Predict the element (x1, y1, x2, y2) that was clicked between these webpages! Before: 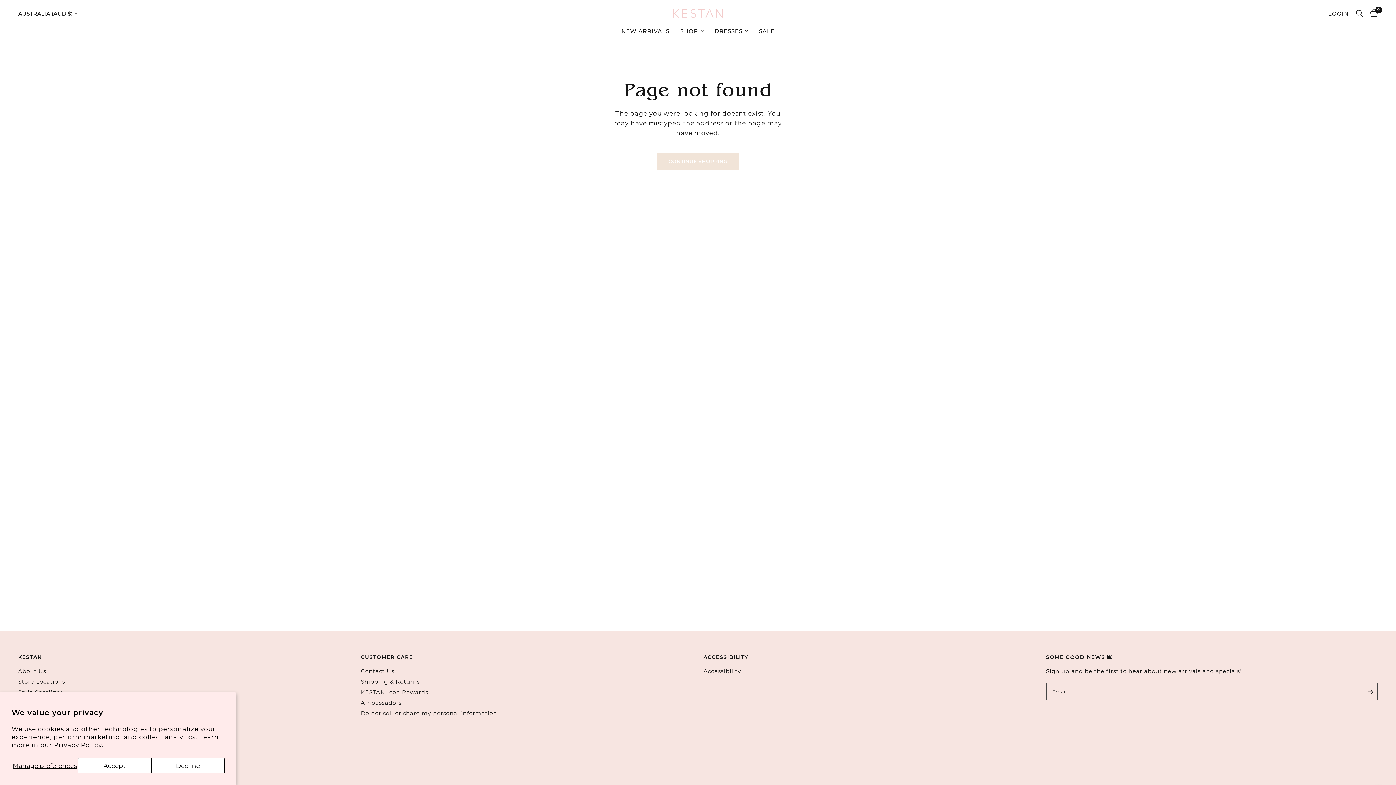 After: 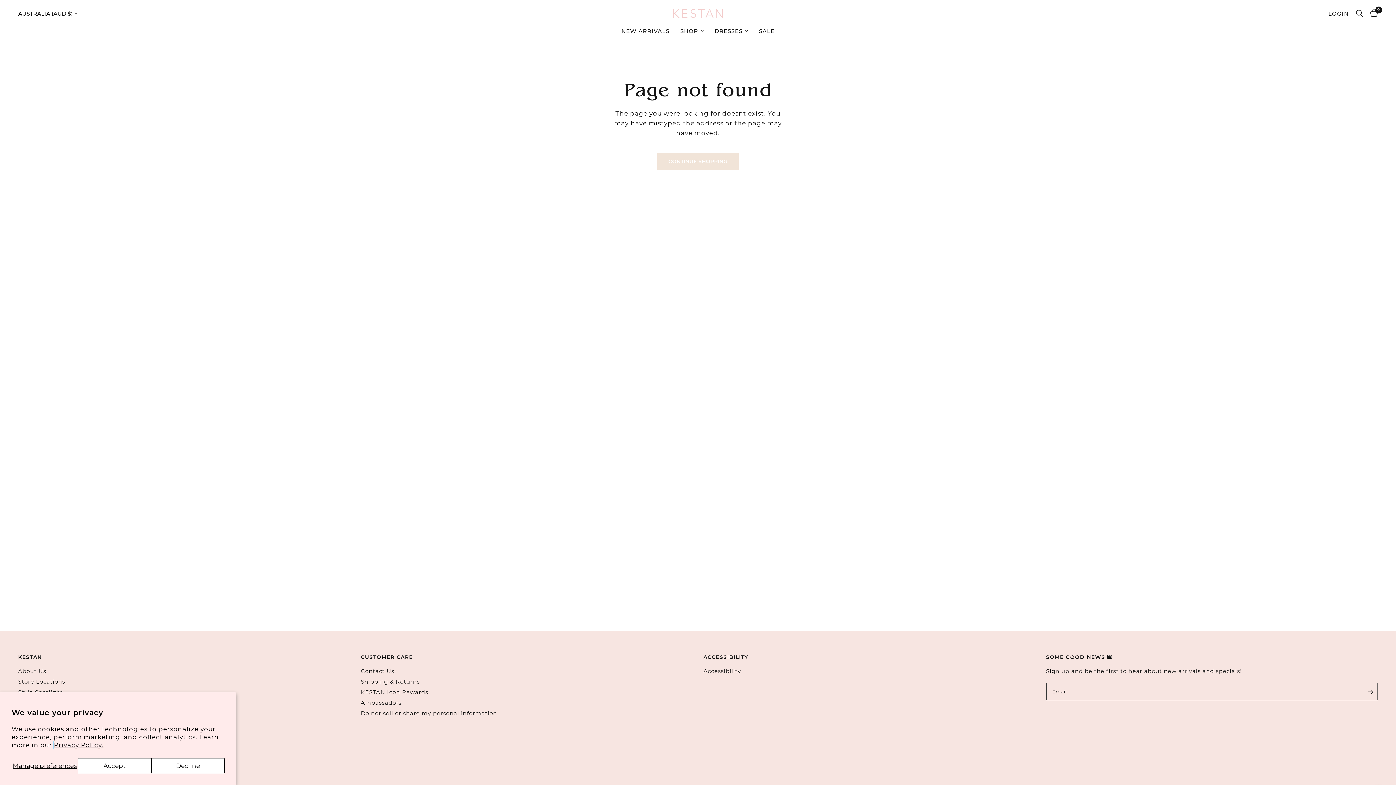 Action: label: Privacy Policy. bbox: (53, 741, 103, 749)